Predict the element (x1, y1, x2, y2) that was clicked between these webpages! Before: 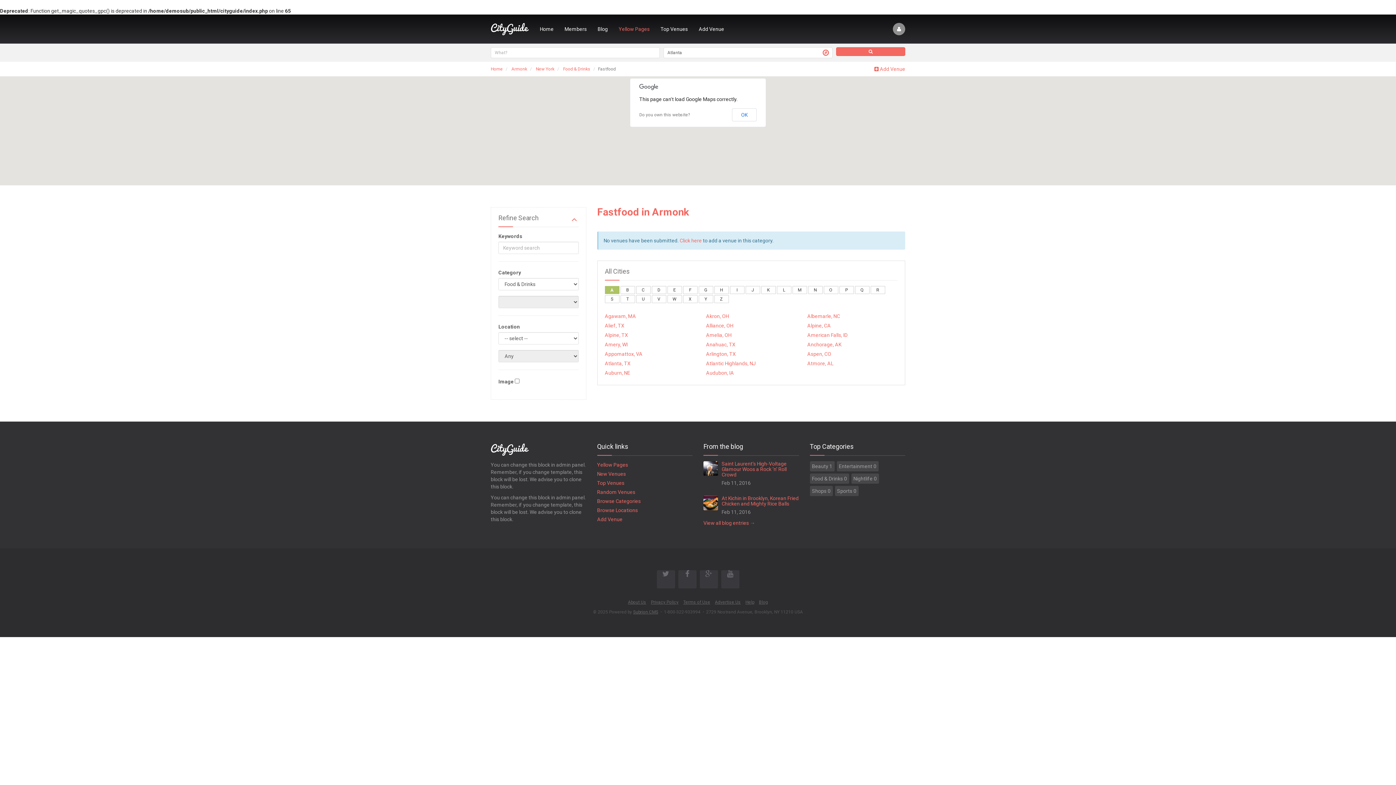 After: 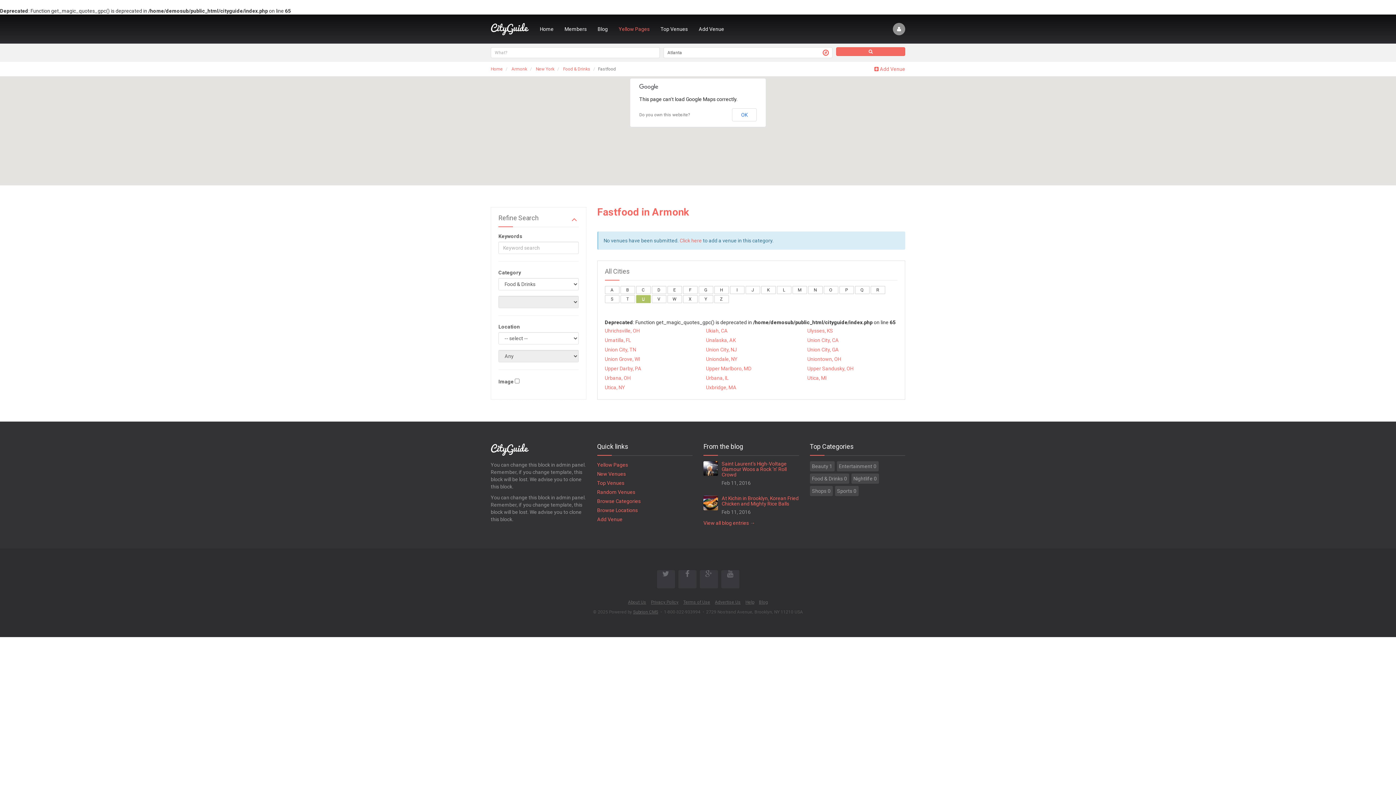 Action: bbox: (636, 295, 650, 303) label: U